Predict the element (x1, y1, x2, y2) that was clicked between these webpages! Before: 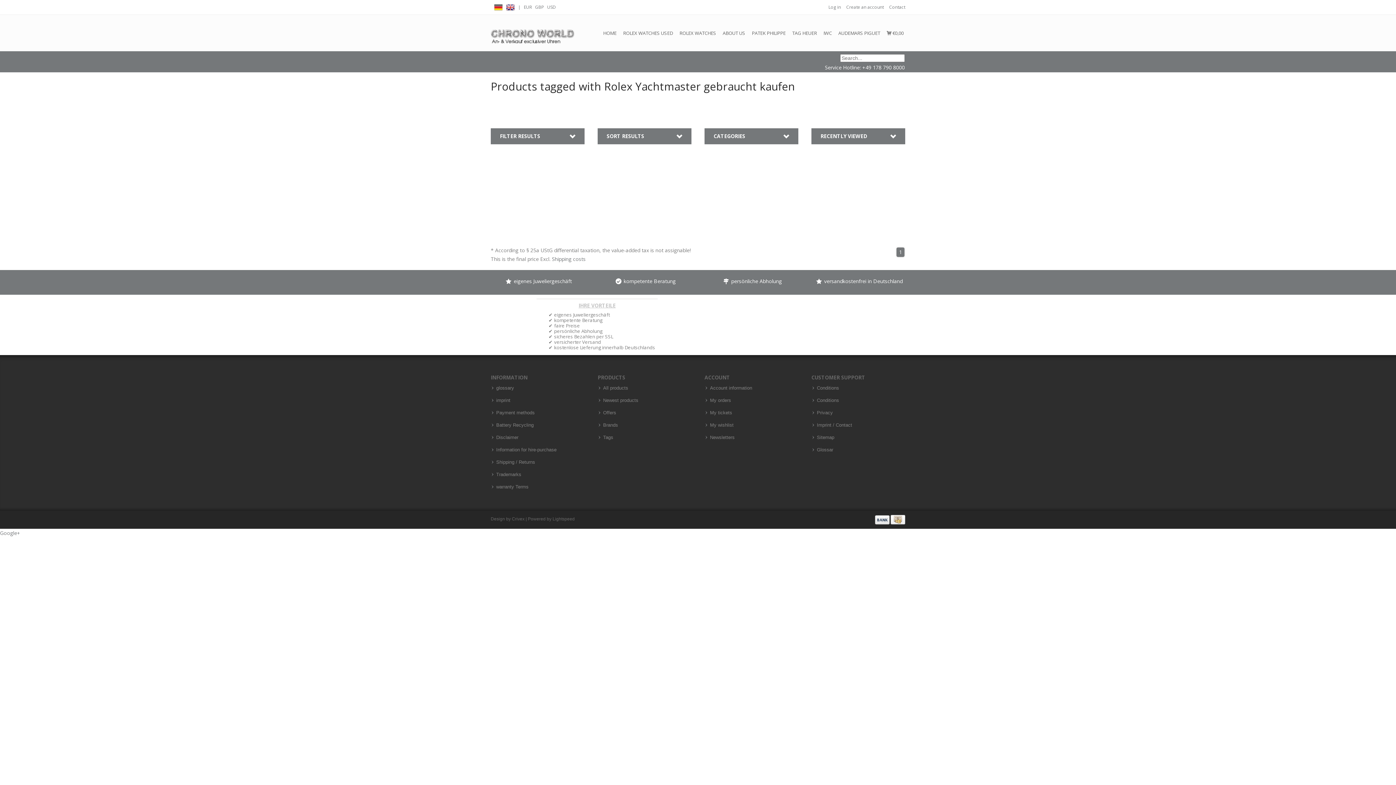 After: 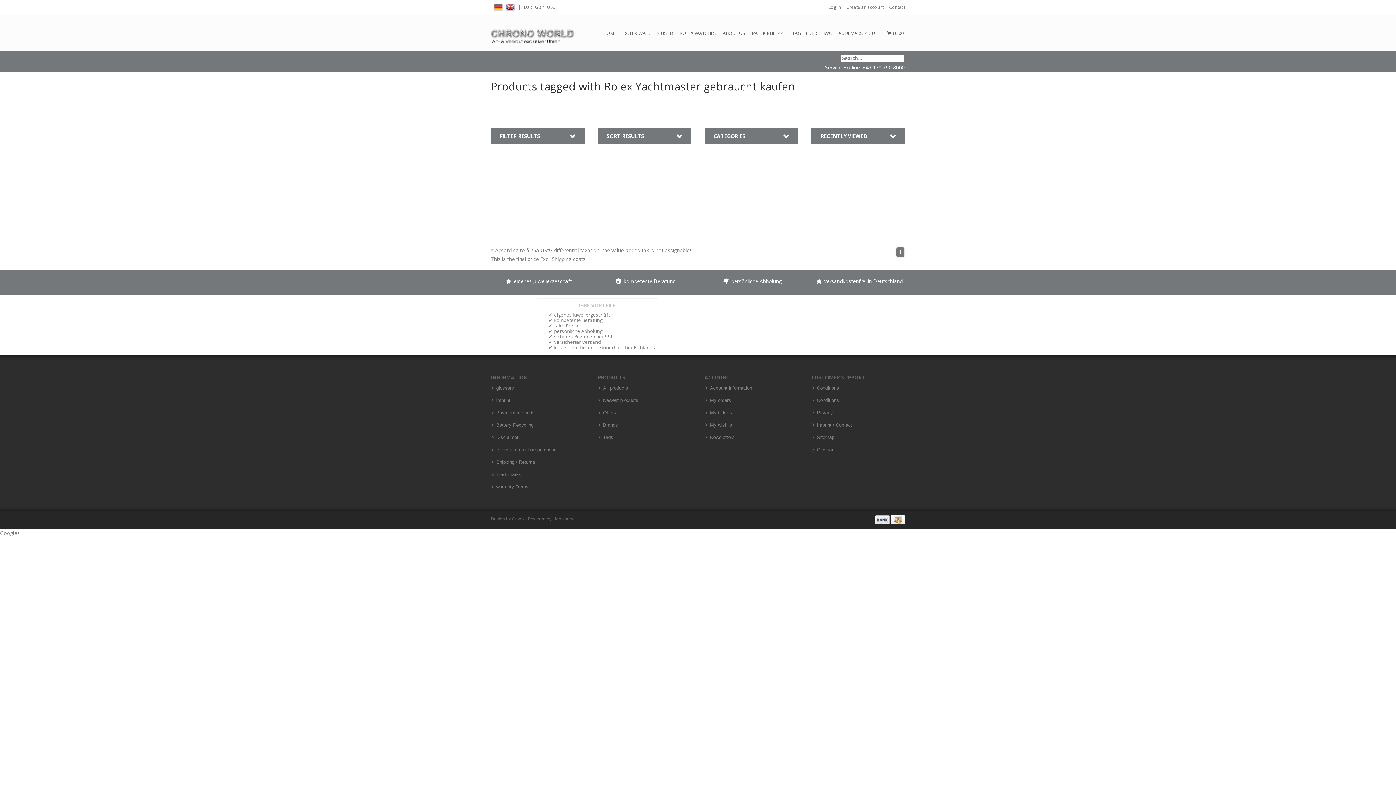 Action: bbox: (524, 4, 532, 10) label: EUR